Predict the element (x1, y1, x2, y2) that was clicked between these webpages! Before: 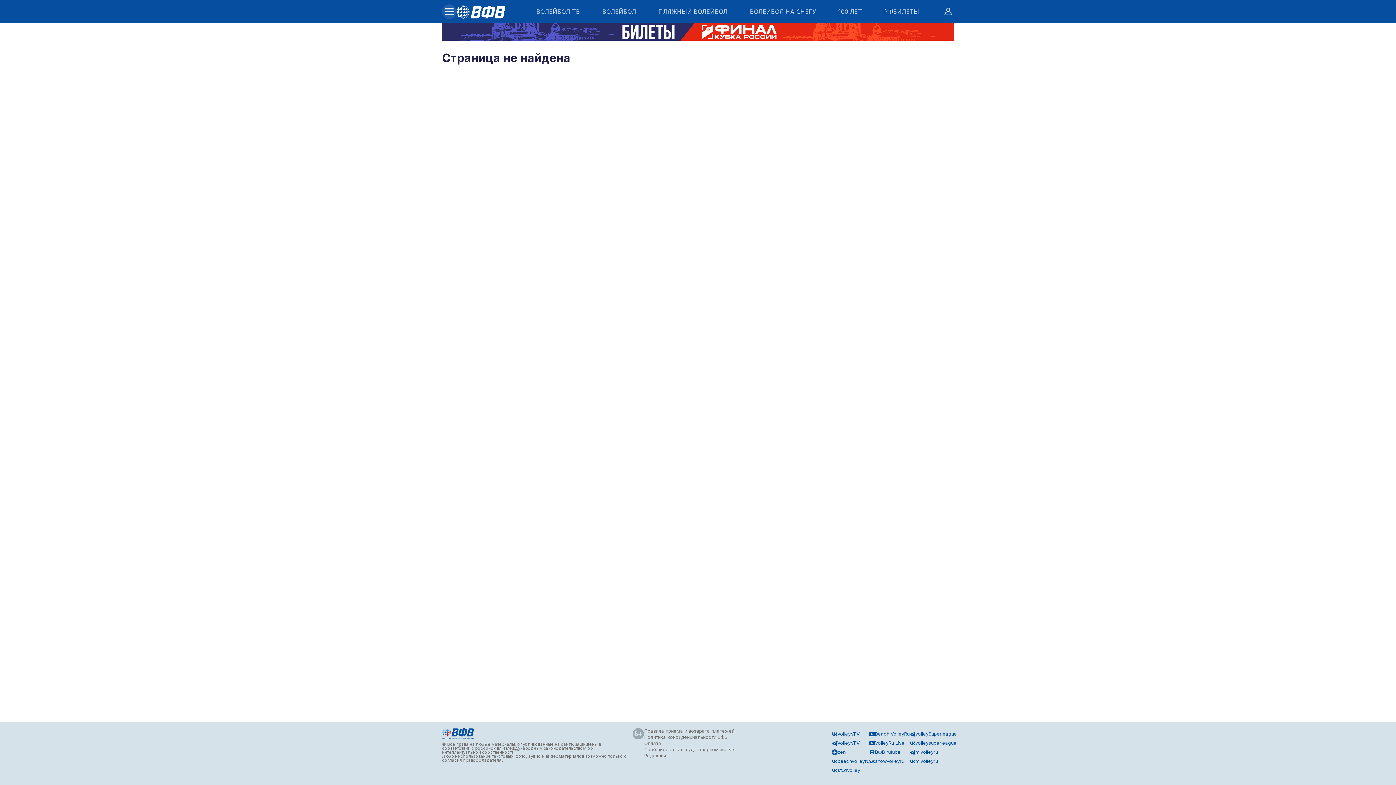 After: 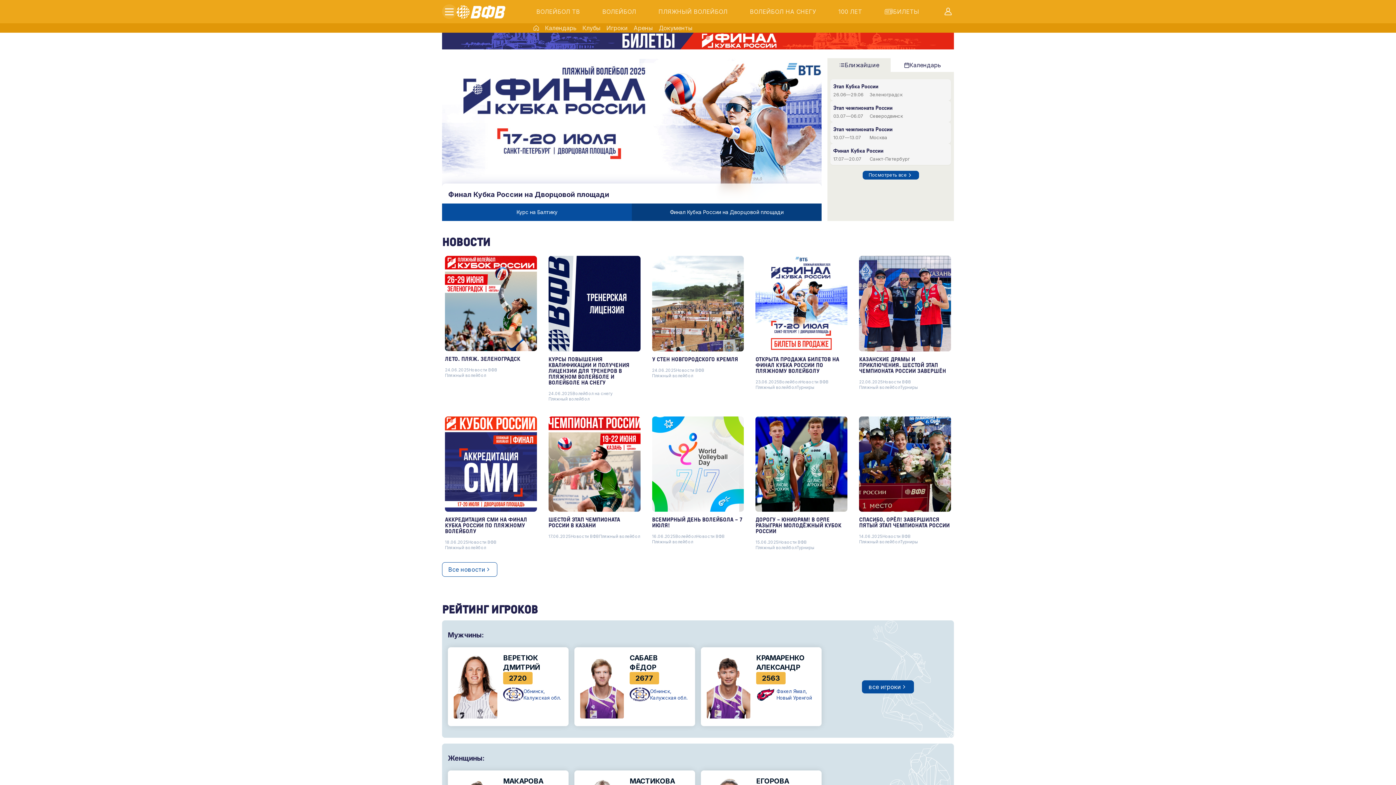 Action: label: ПЛЯЖНЫЙ ВОЛЕЙБОЛ bbox: (658, 8, 727, 14)